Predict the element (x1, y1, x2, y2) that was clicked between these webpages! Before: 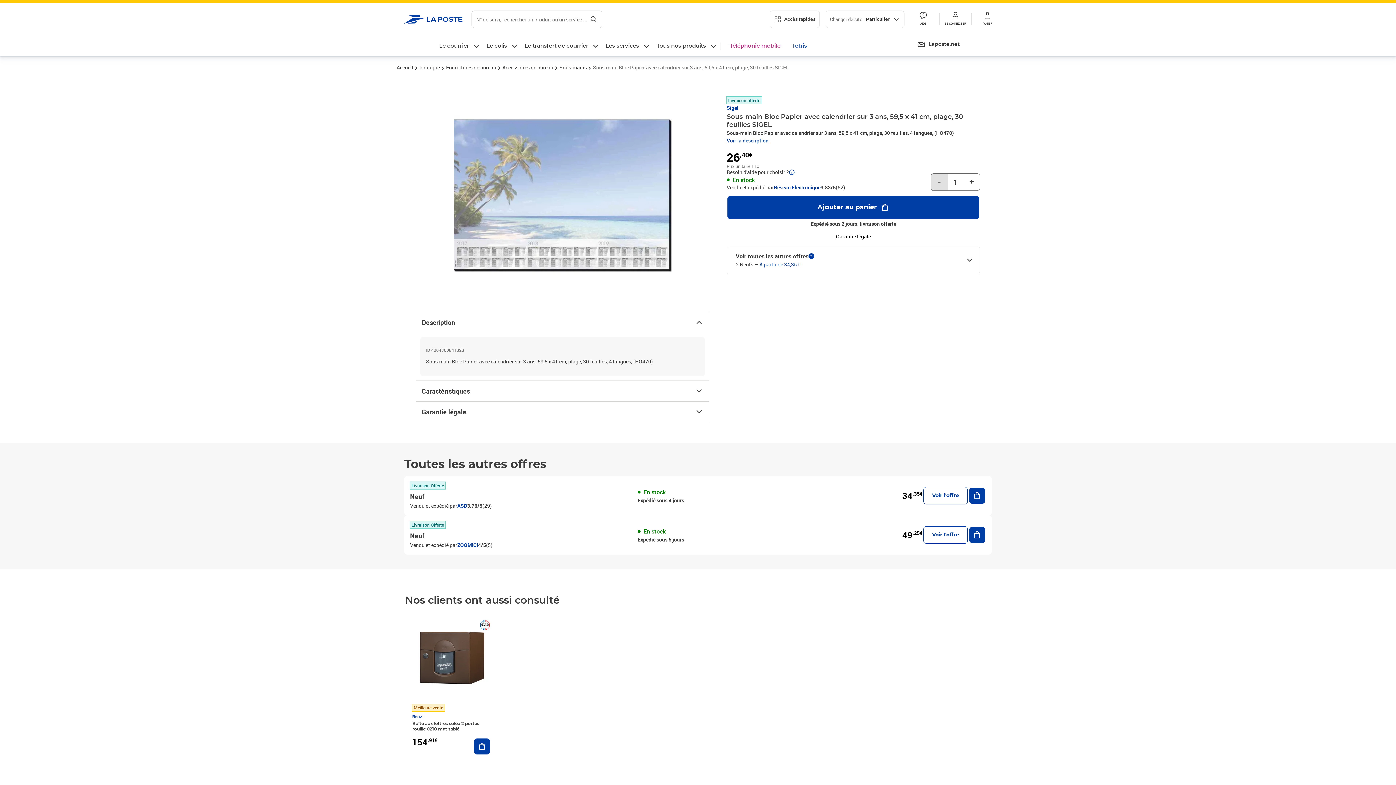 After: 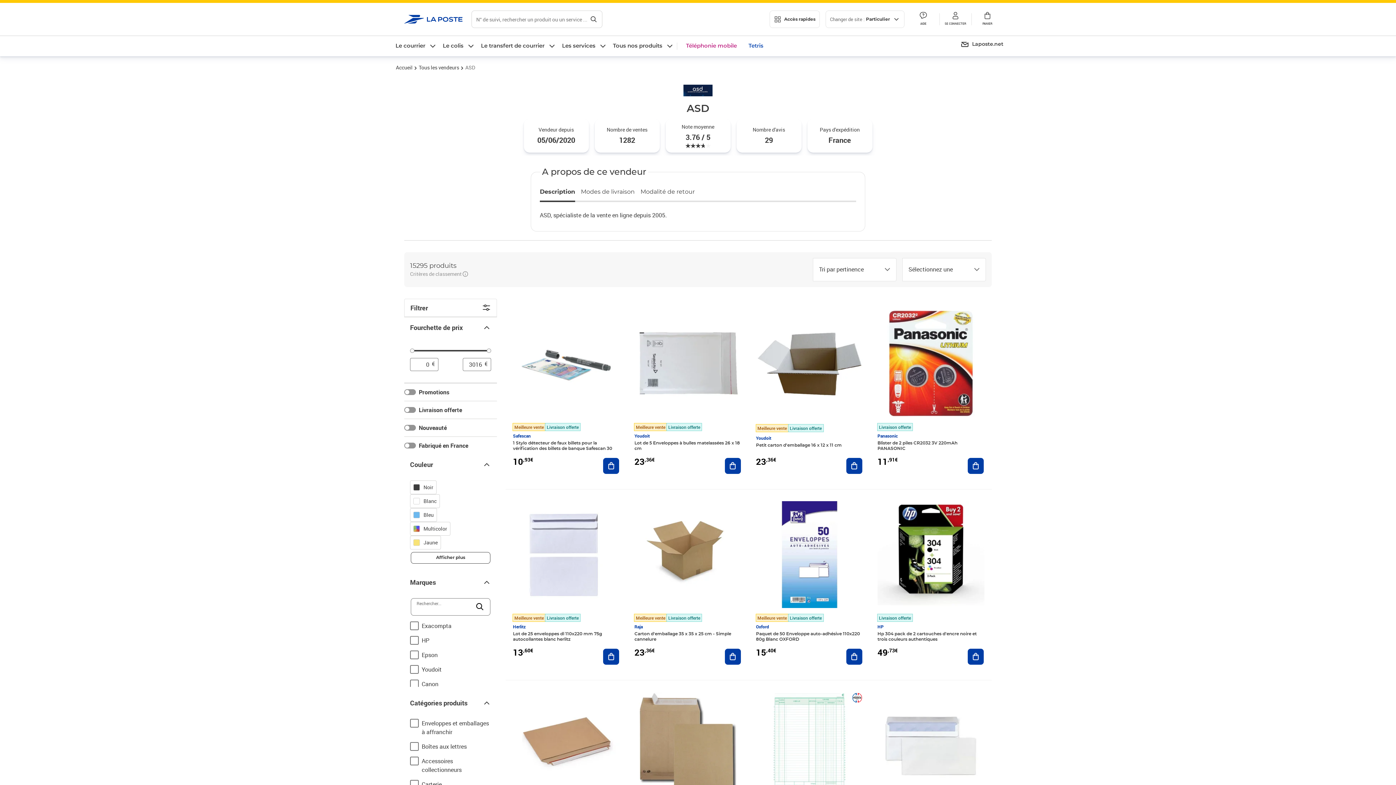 Action: bbox: (457, 502, 467, 509) label: ASD